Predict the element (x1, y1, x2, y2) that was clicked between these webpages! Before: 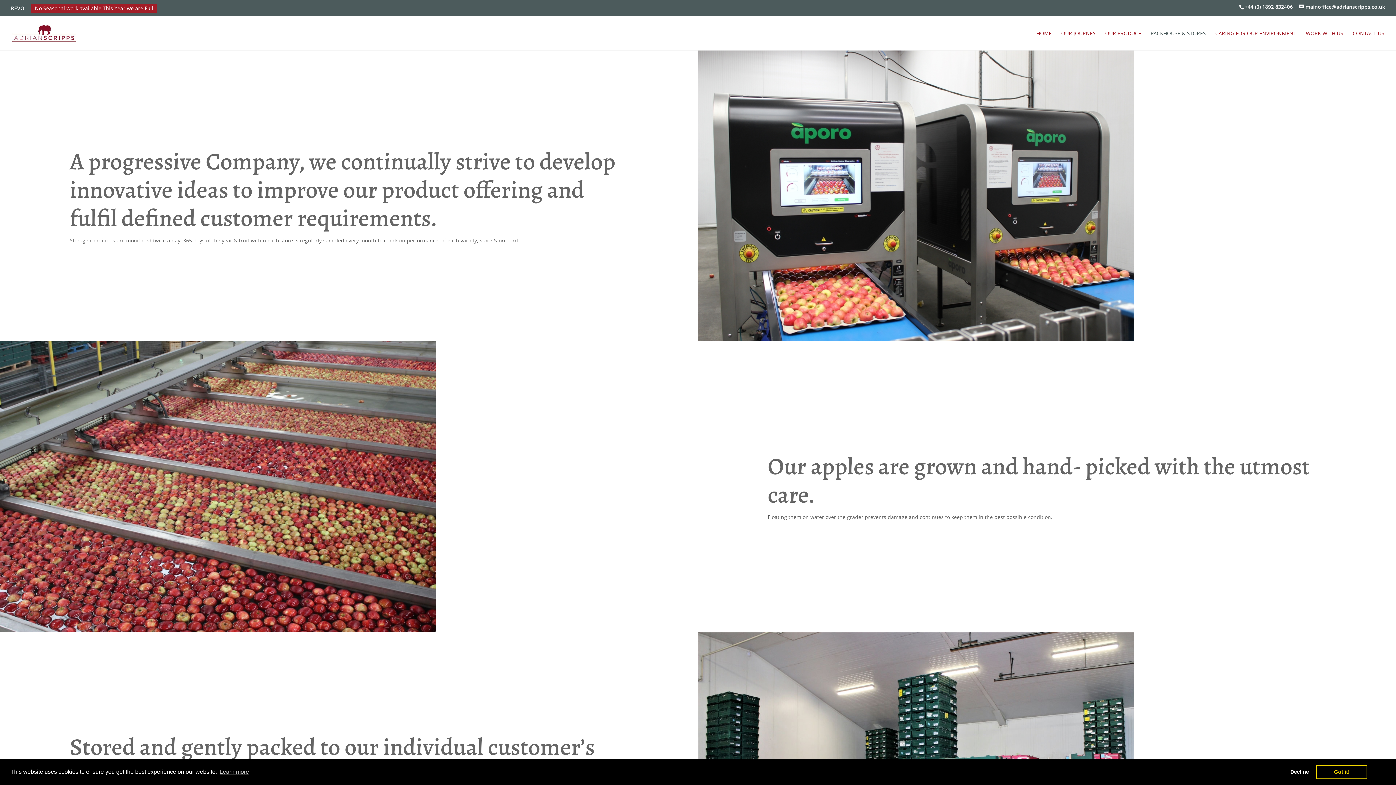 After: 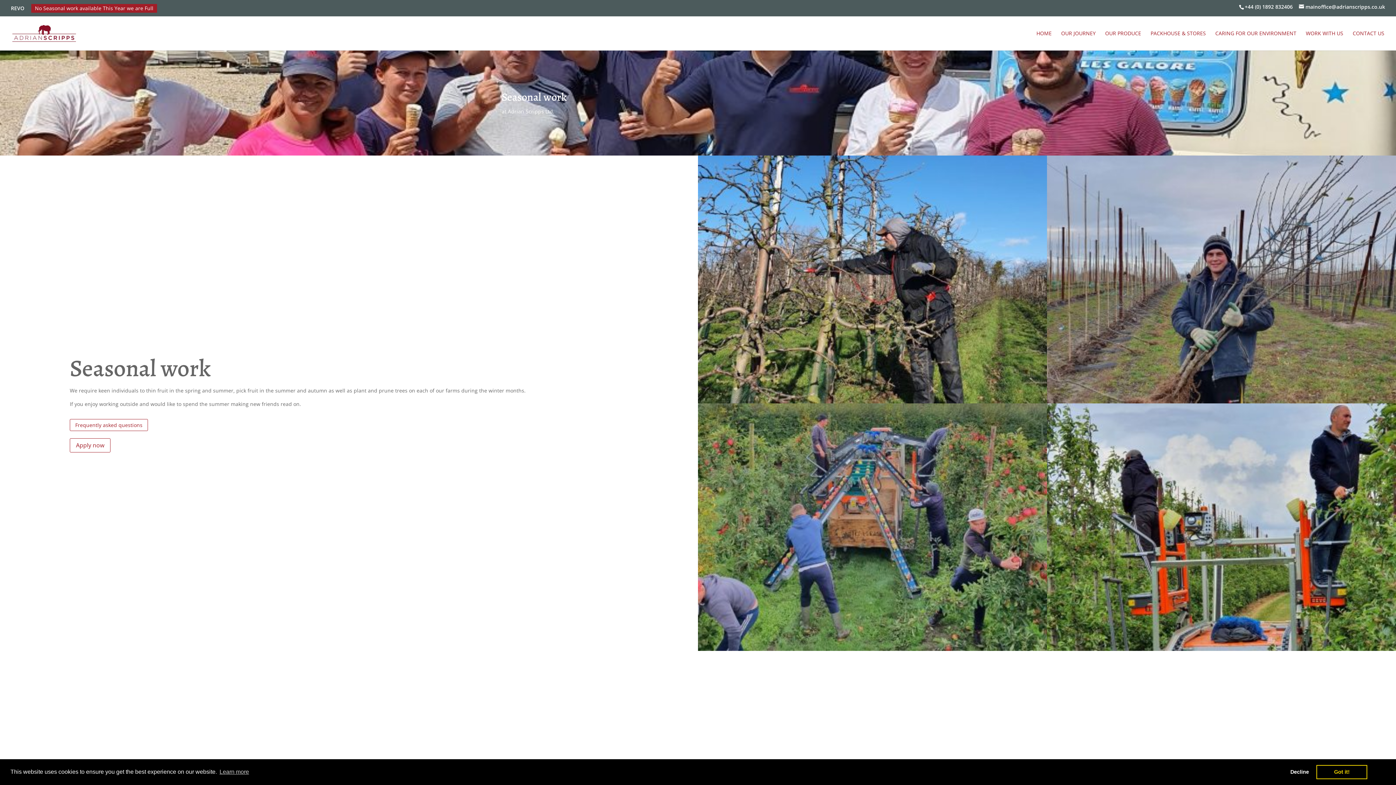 Action: bbox: (34, 5, 153, 10) label: No Seasonal work available This Year we are Full